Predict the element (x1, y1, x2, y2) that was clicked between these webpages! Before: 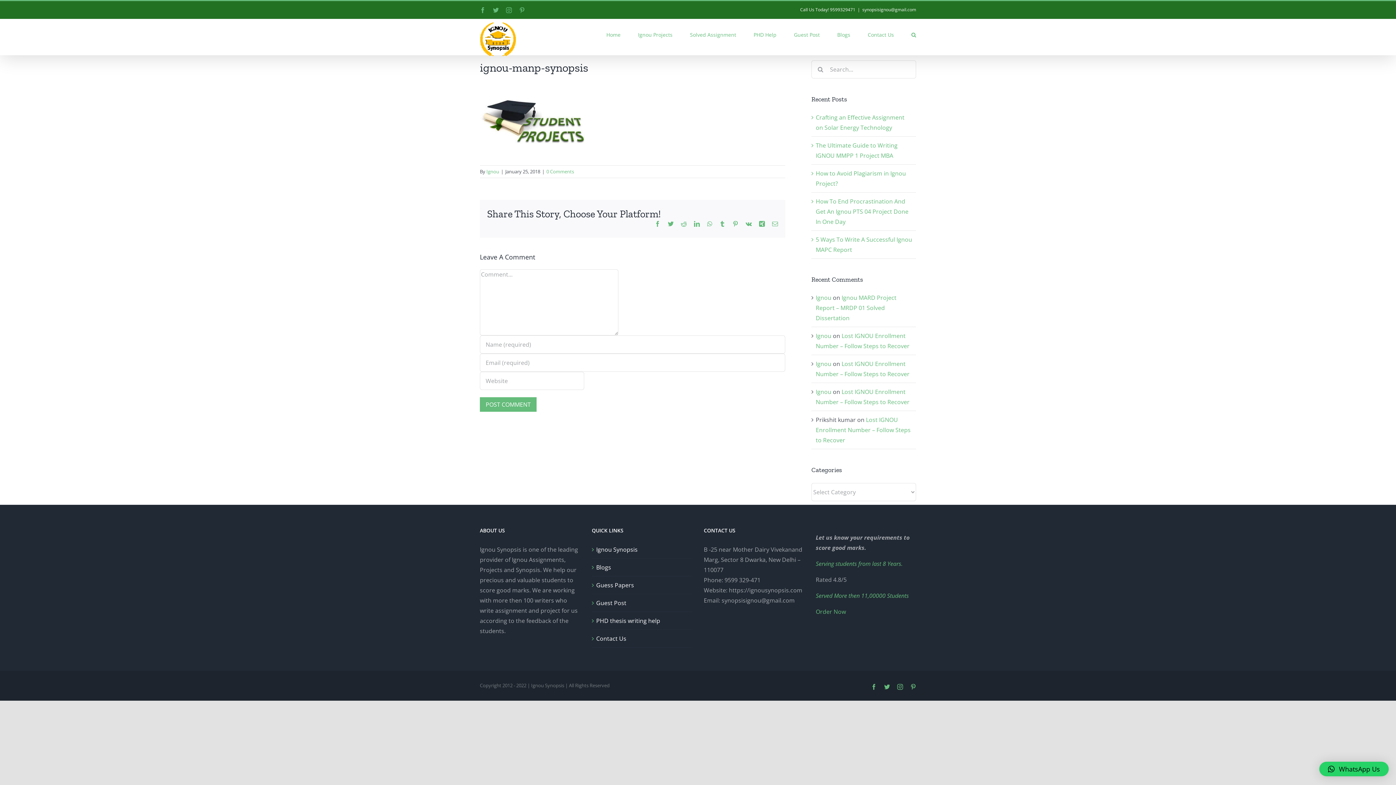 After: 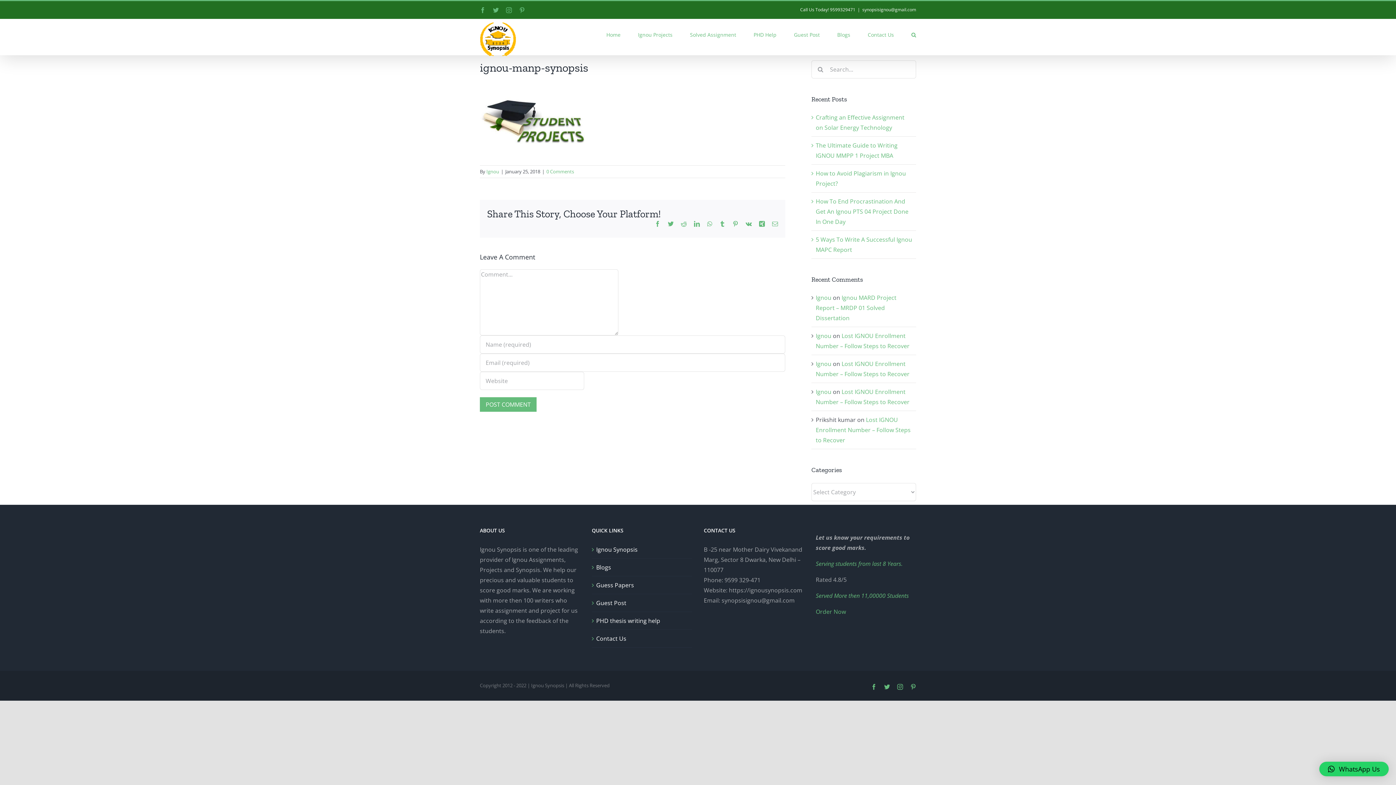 Action: bbox: (862, 6, 916, 12) label: synopsisignou@gmail.com